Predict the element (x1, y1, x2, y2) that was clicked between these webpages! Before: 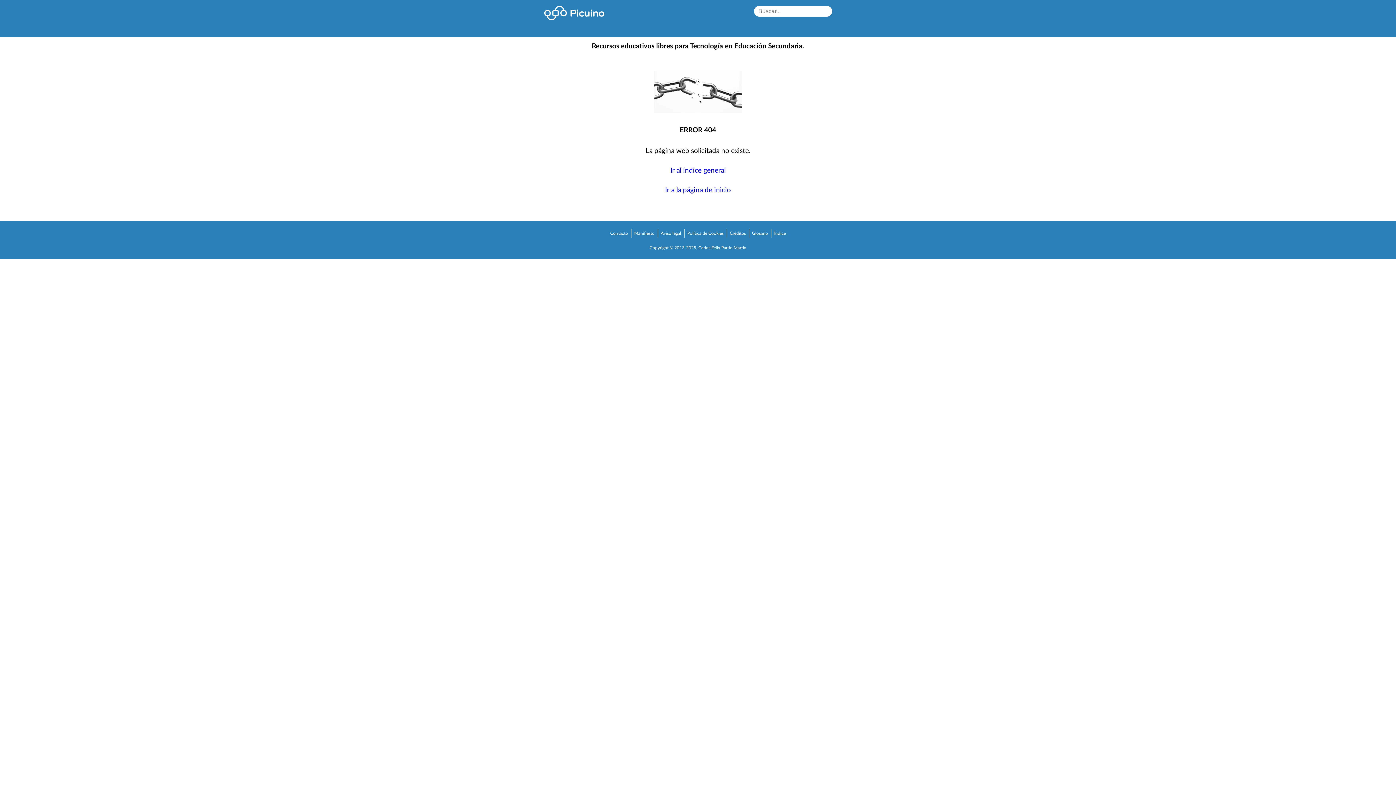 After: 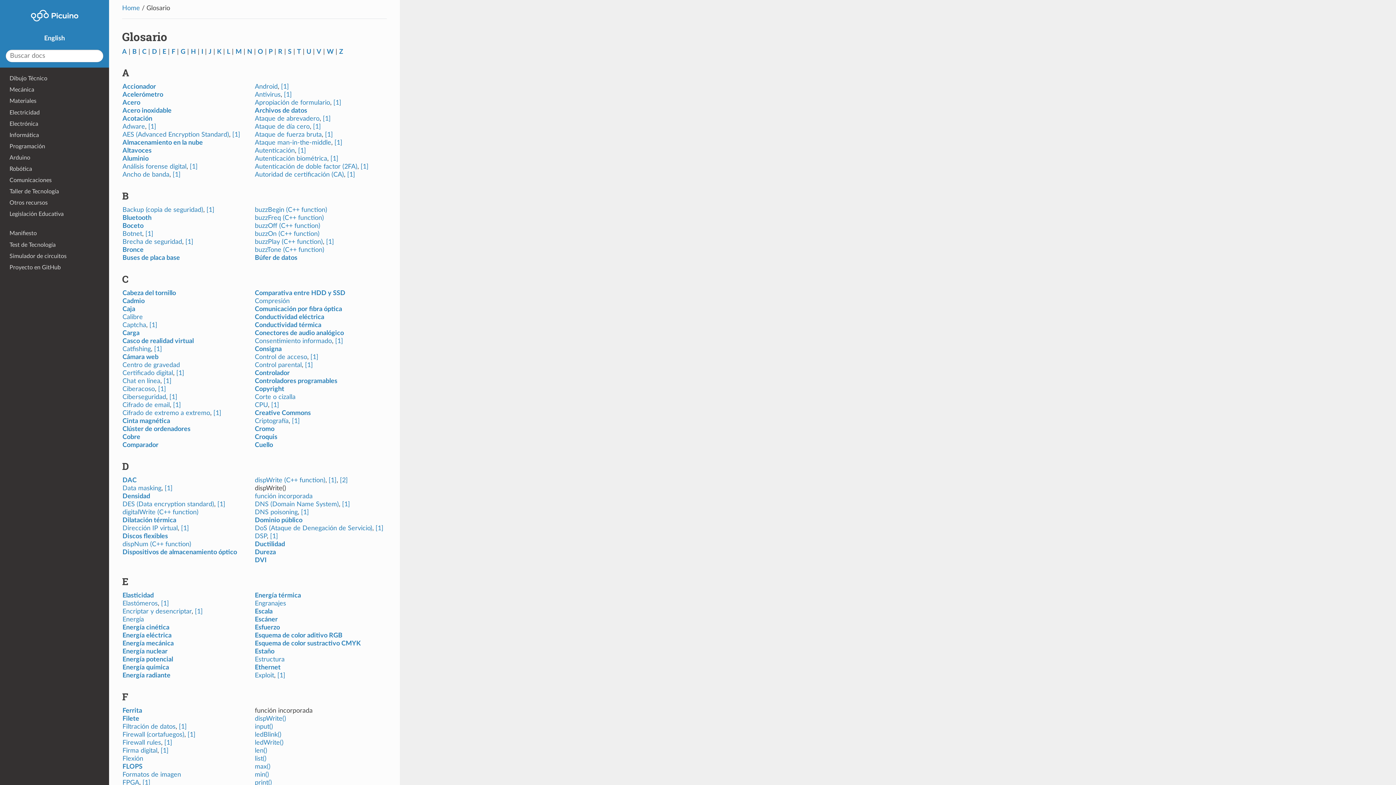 Action: label: Glosario bbox: (750, 230, 769, 236)